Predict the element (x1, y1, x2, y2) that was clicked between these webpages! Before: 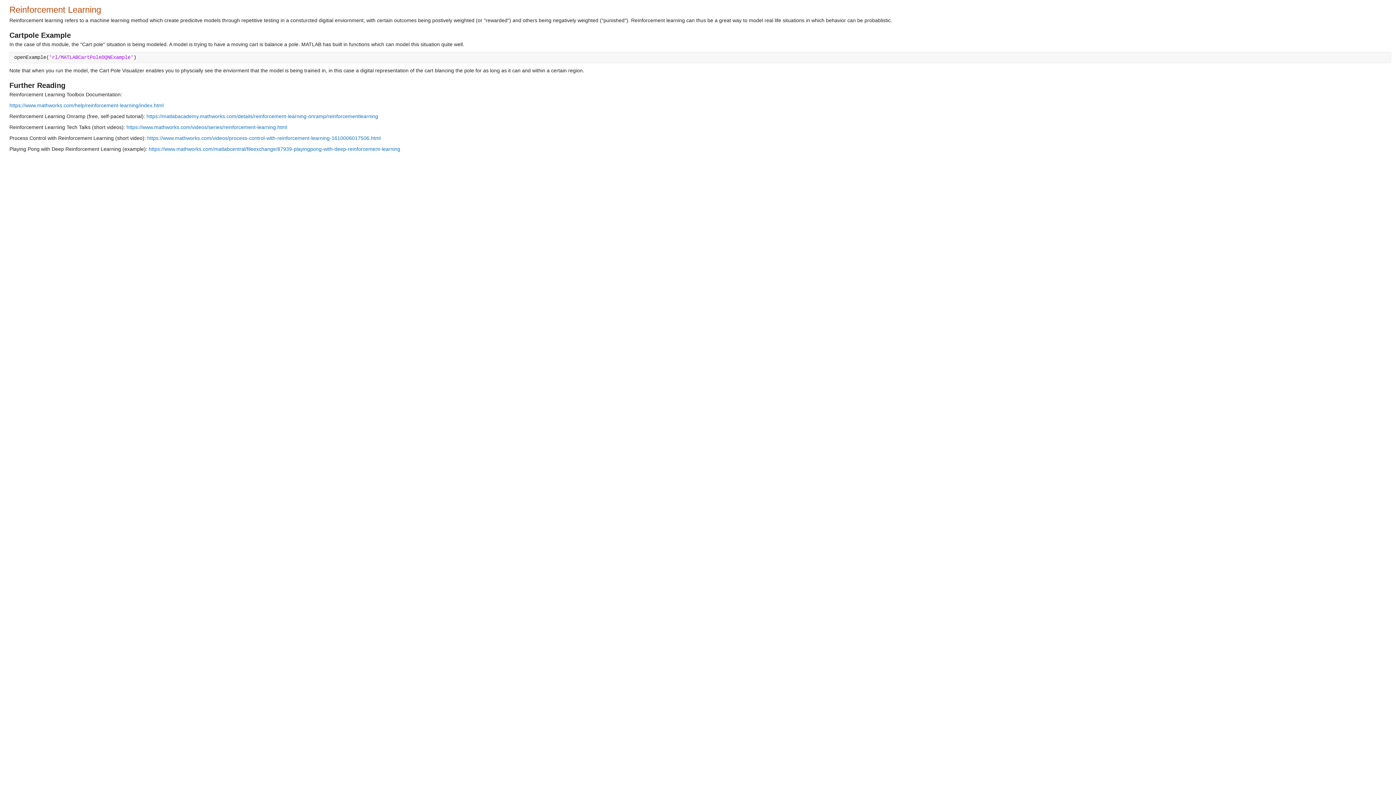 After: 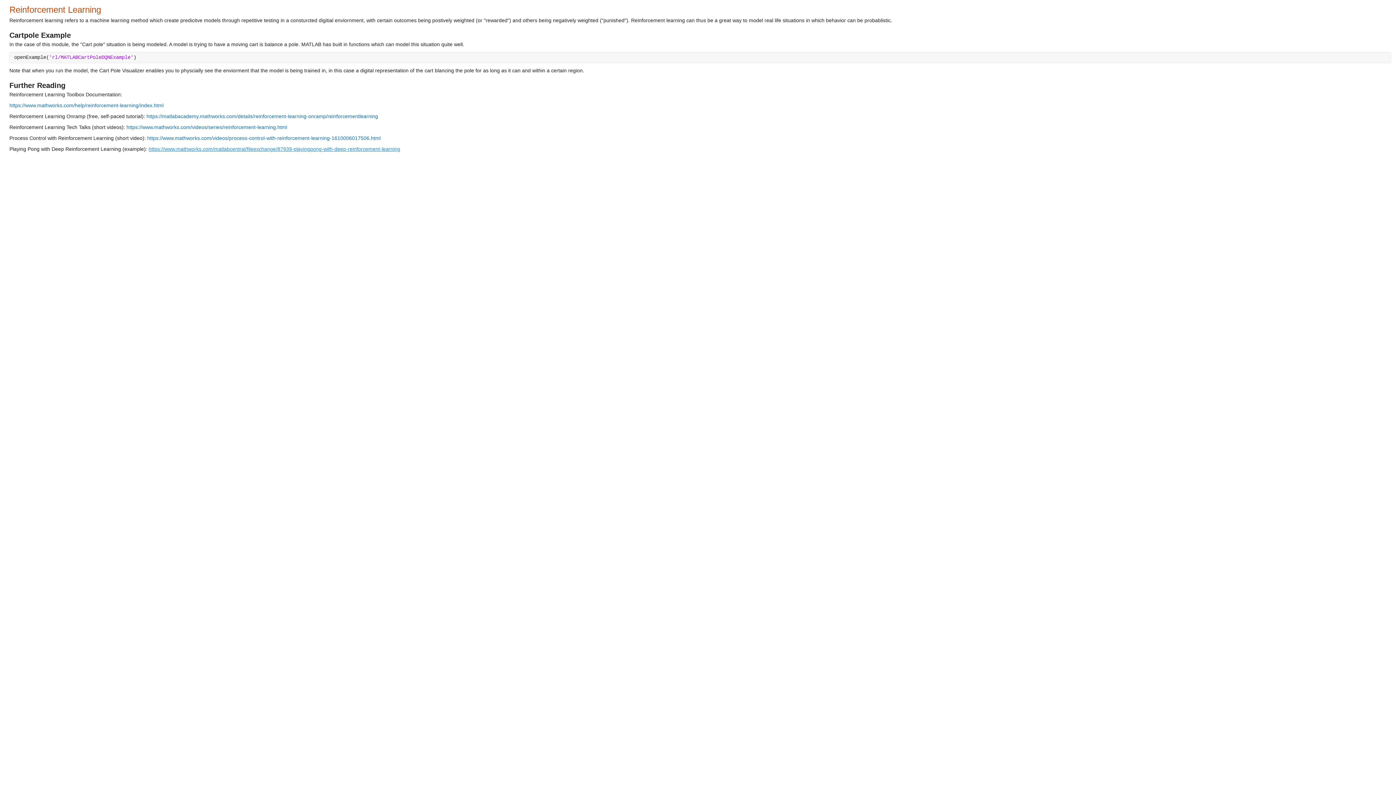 Action: label: https://www.mathworks.com/matlabcentral/fileexchange/87939-playingpong-with-deep-reinforcement-learning bbox: (148, 146, 400, 152)